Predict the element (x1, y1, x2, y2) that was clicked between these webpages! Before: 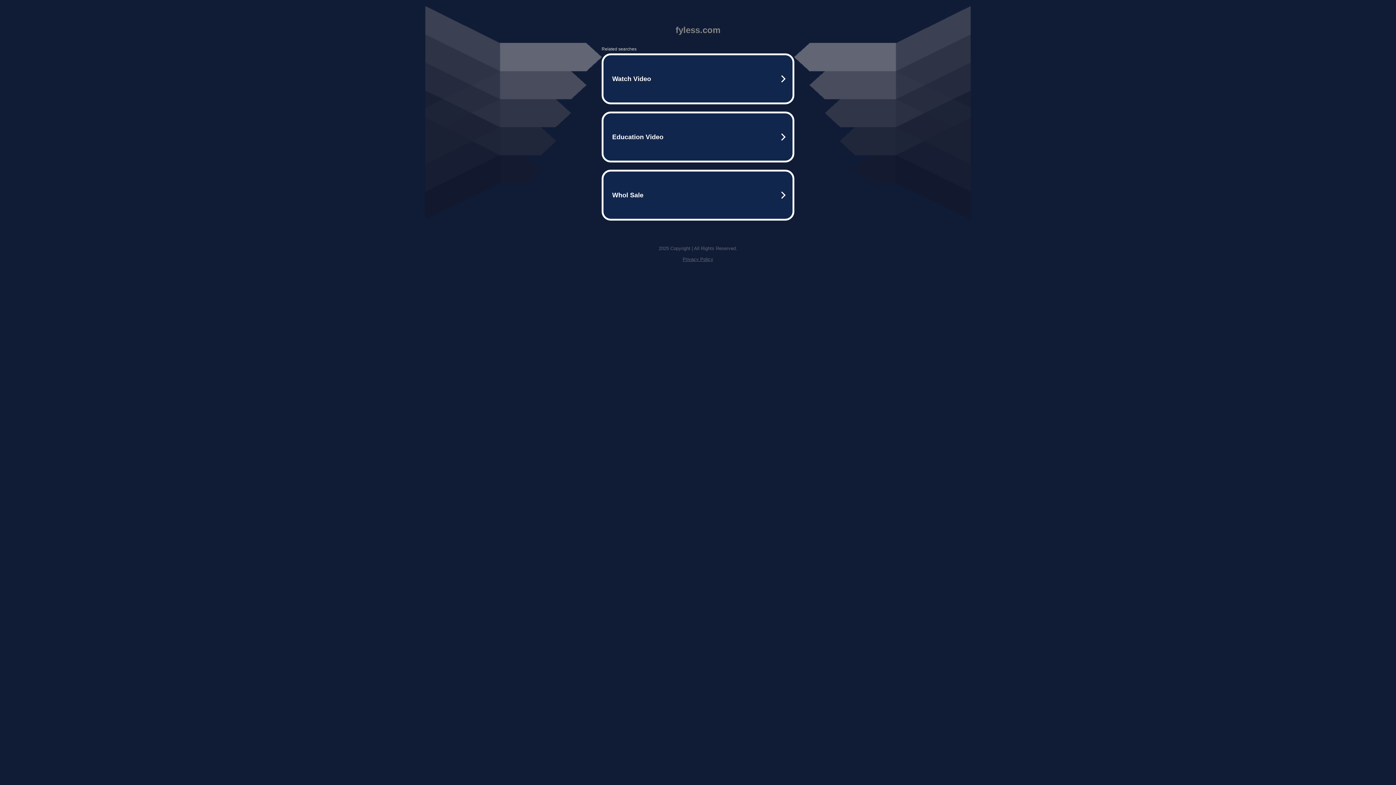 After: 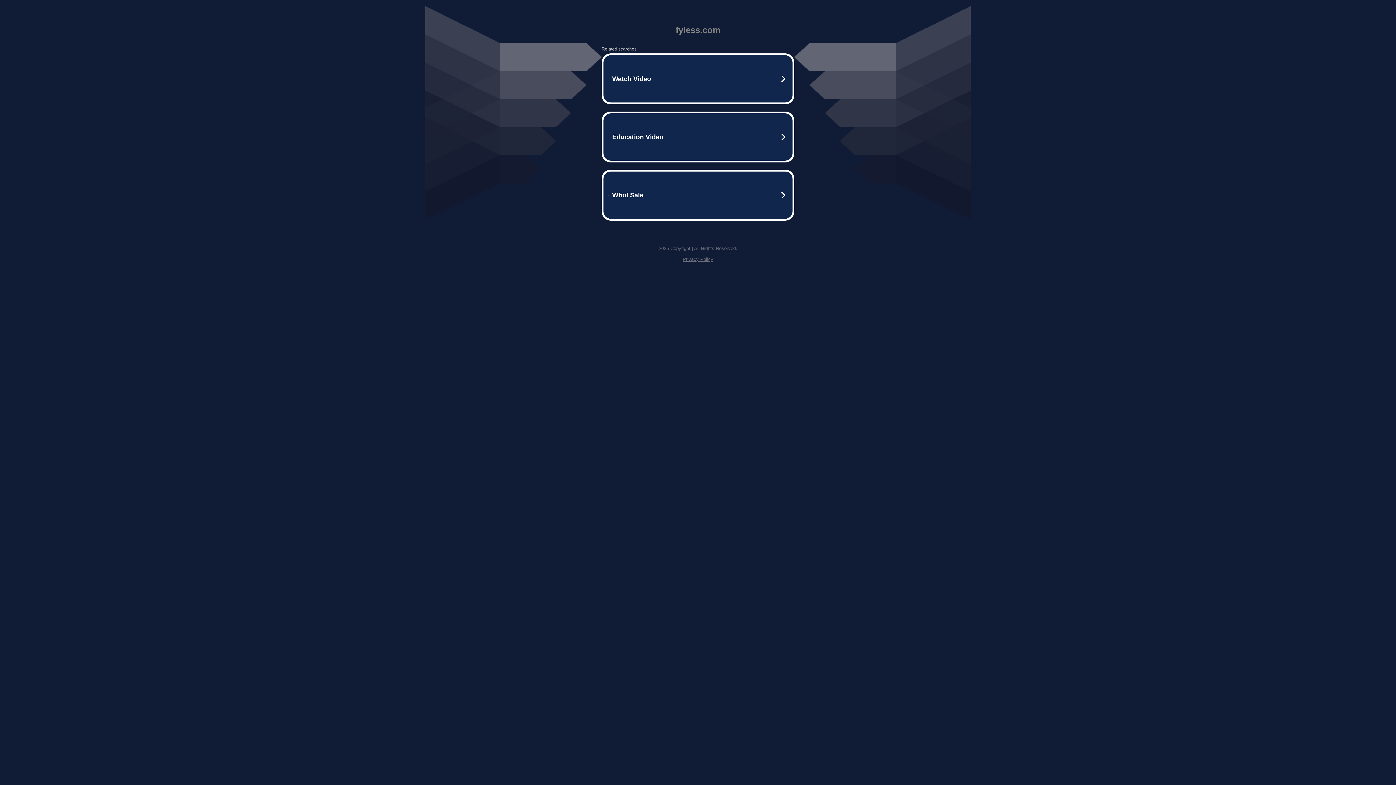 Action: bbox: (682, 256, 713, 262) label: Privacy Policy